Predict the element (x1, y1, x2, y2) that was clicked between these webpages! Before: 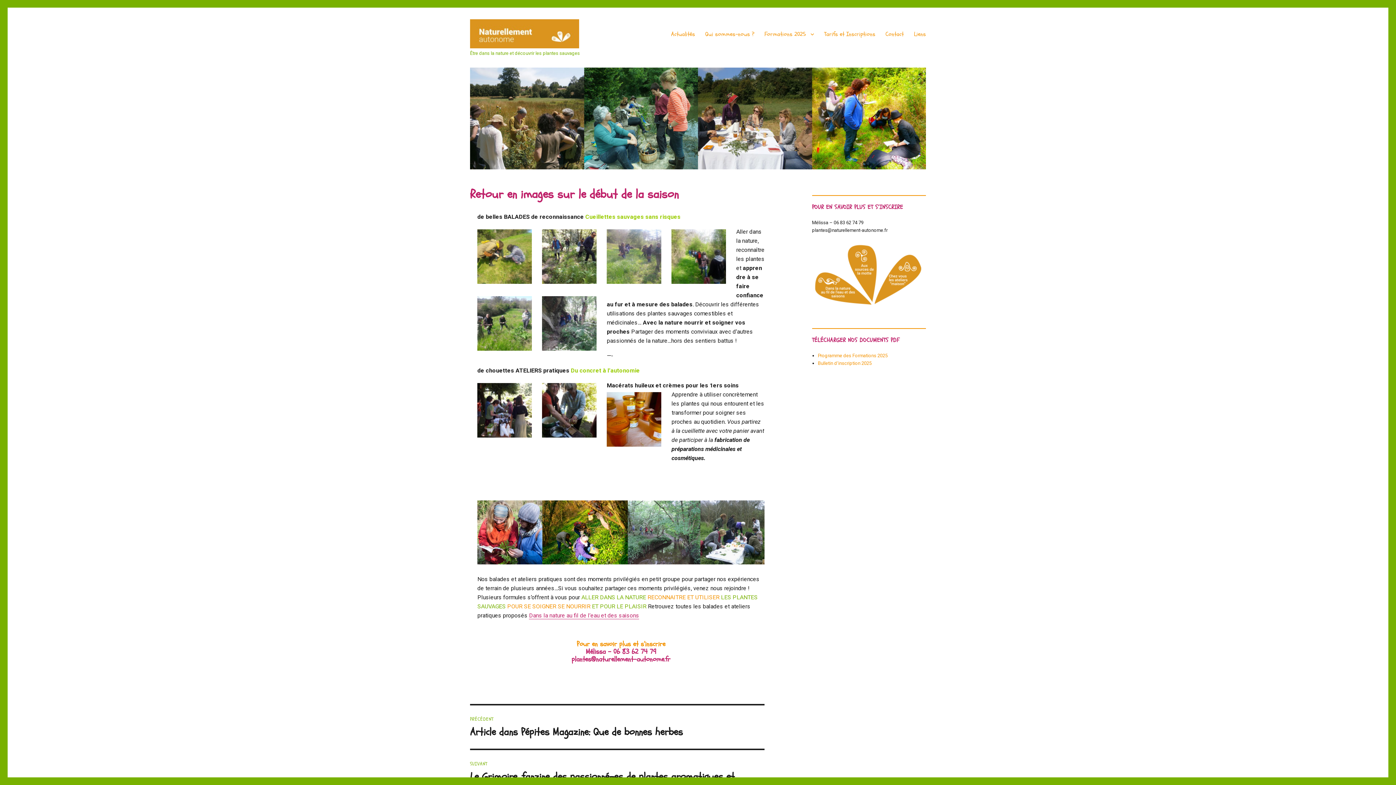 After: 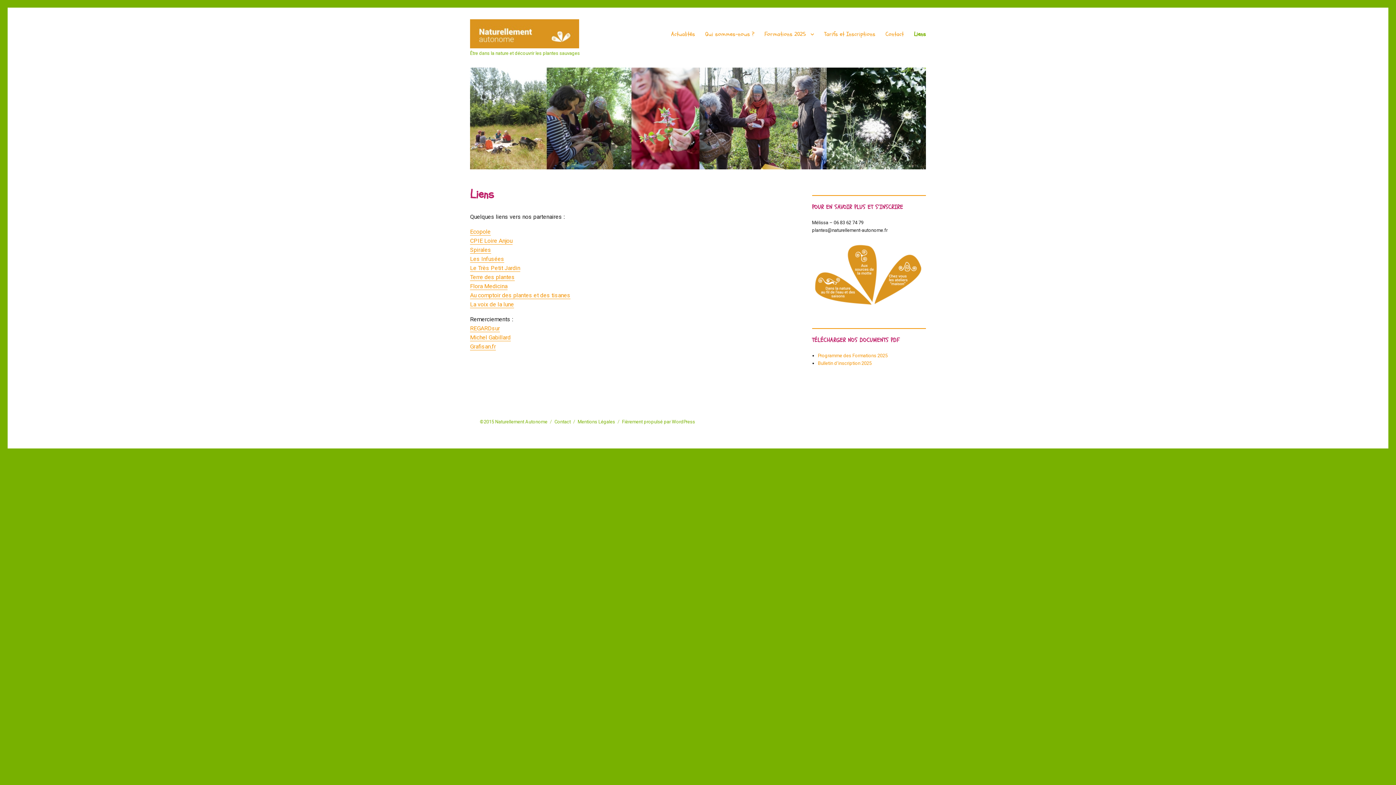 Action: label: Liens bbox: (909, 26, 931, 41)